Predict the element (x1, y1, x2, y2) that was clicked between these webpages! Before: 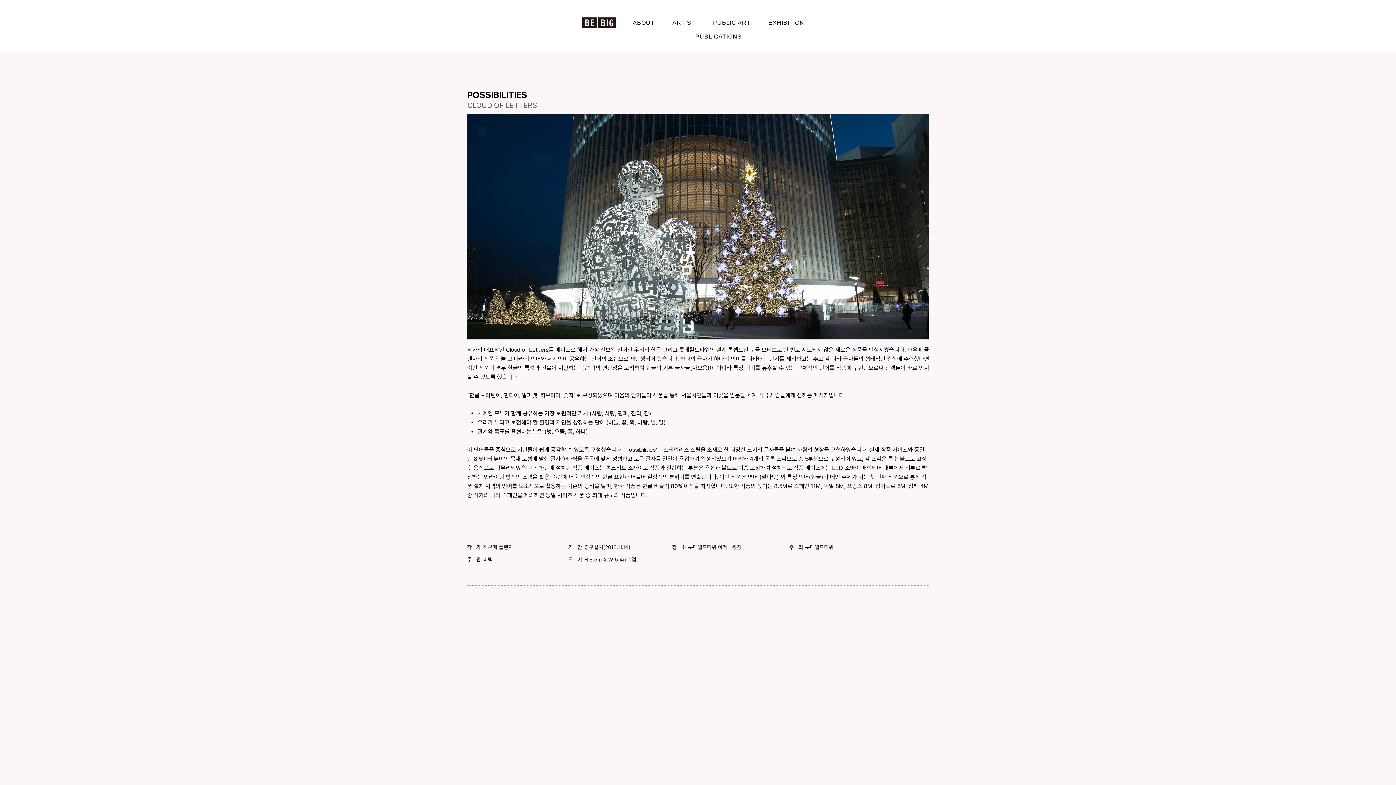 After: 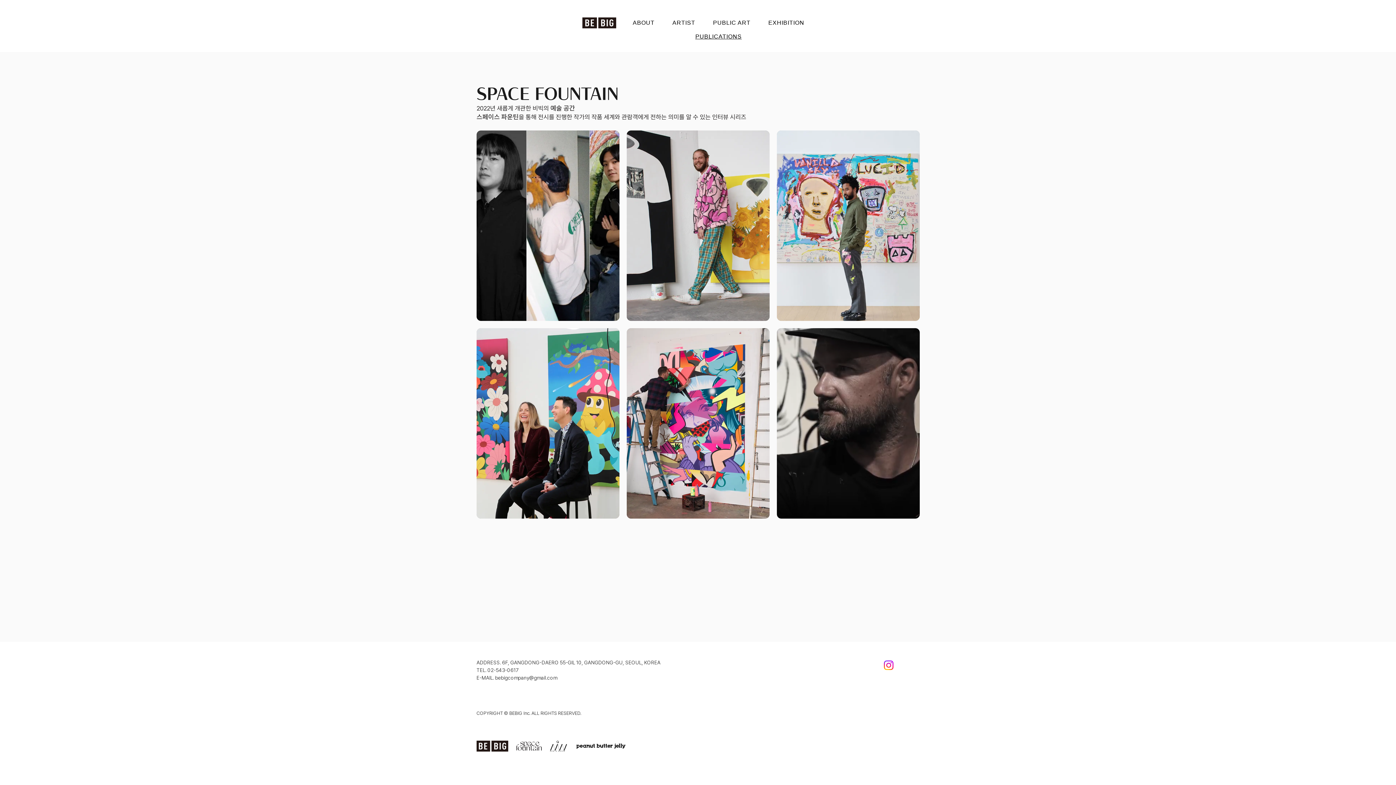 Action: bbox: (624, 29, 813, 43) label: PUBLICATIONS